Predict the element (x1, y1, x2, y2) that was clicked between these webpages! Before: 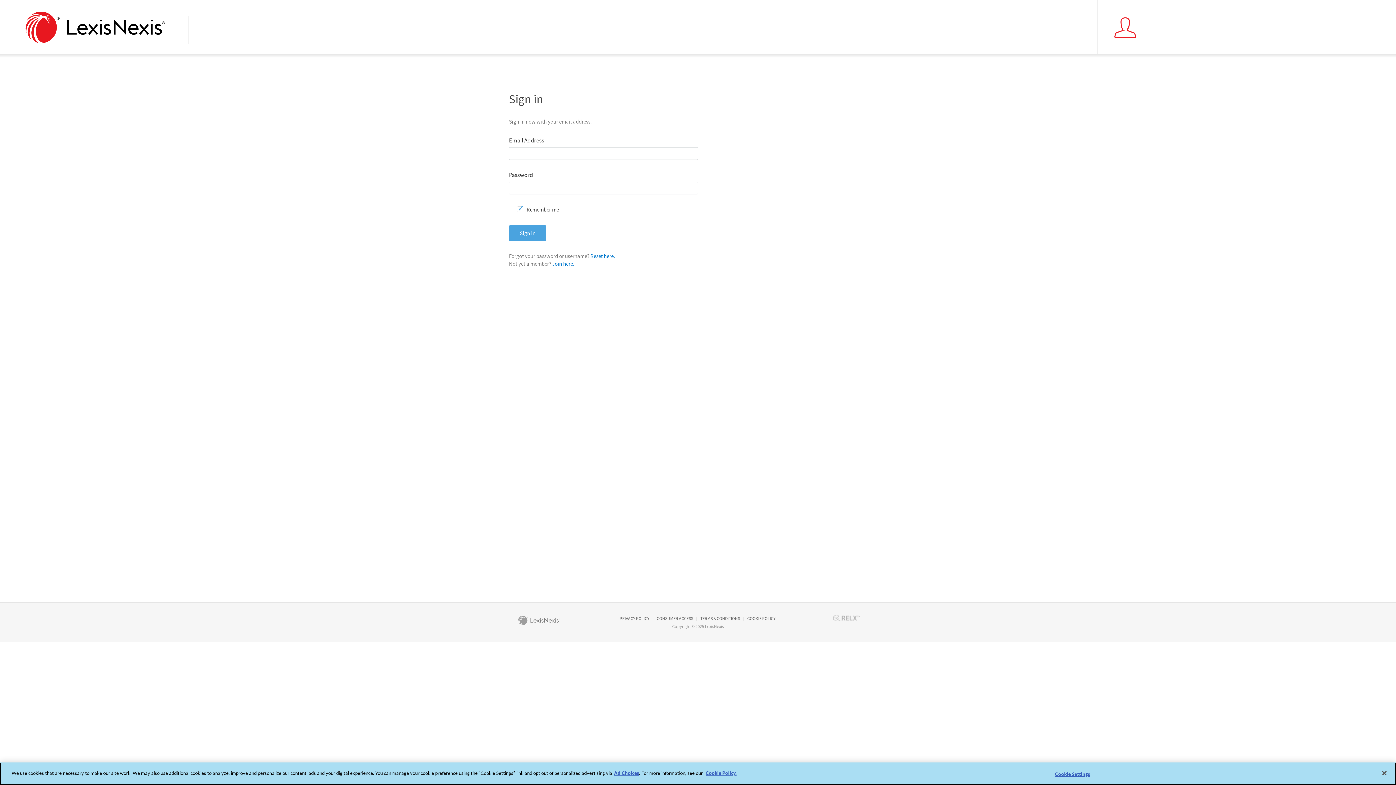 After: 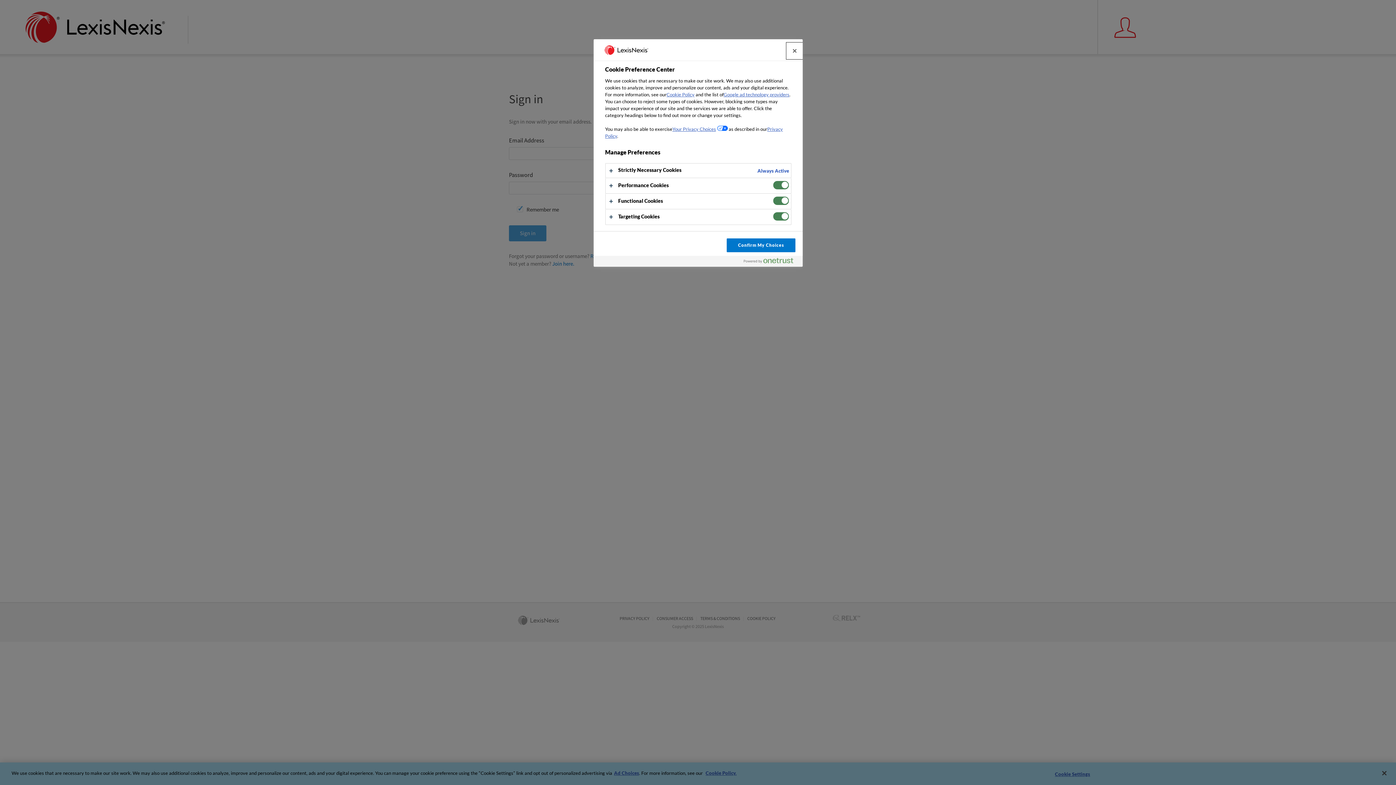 Action: bbox: (1050, 767, 1095, 781) label: Cookie Settings